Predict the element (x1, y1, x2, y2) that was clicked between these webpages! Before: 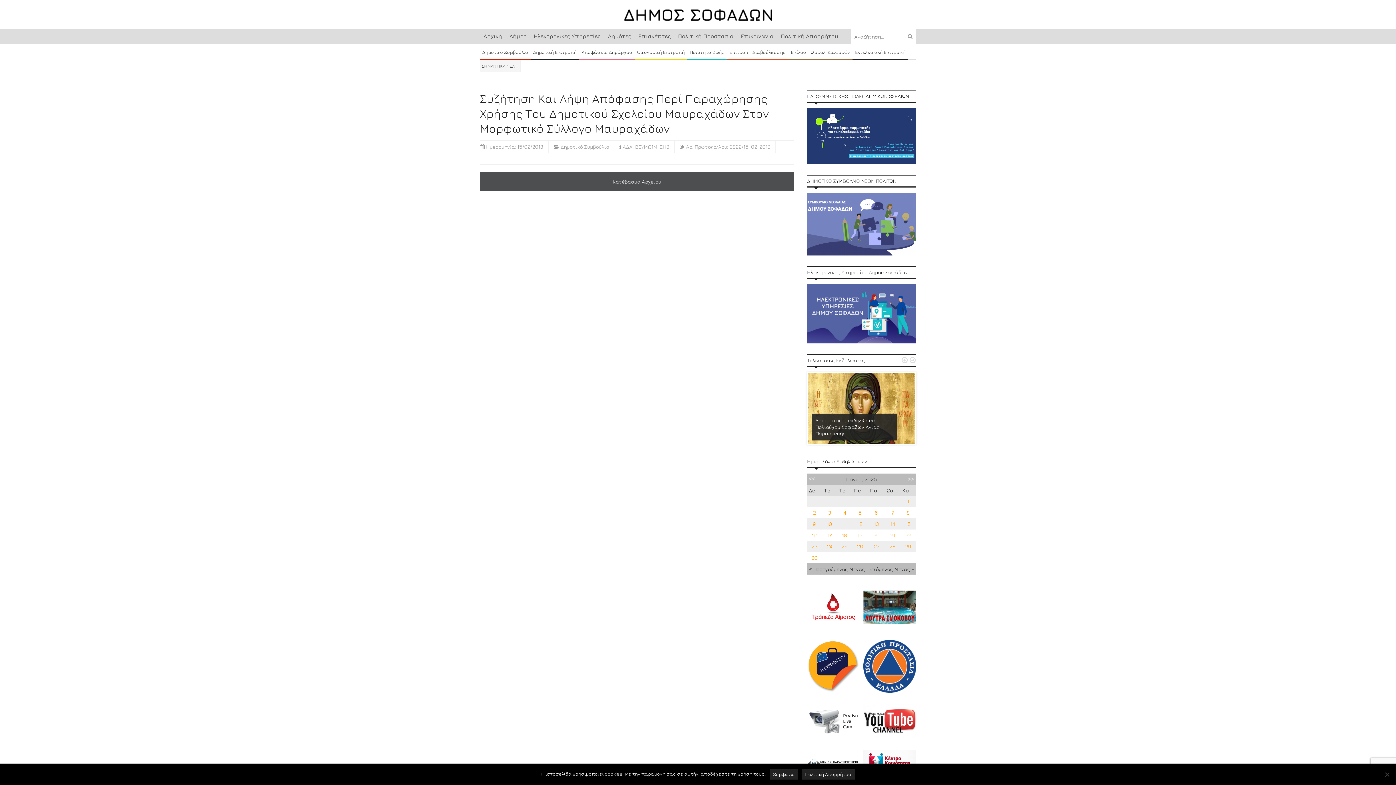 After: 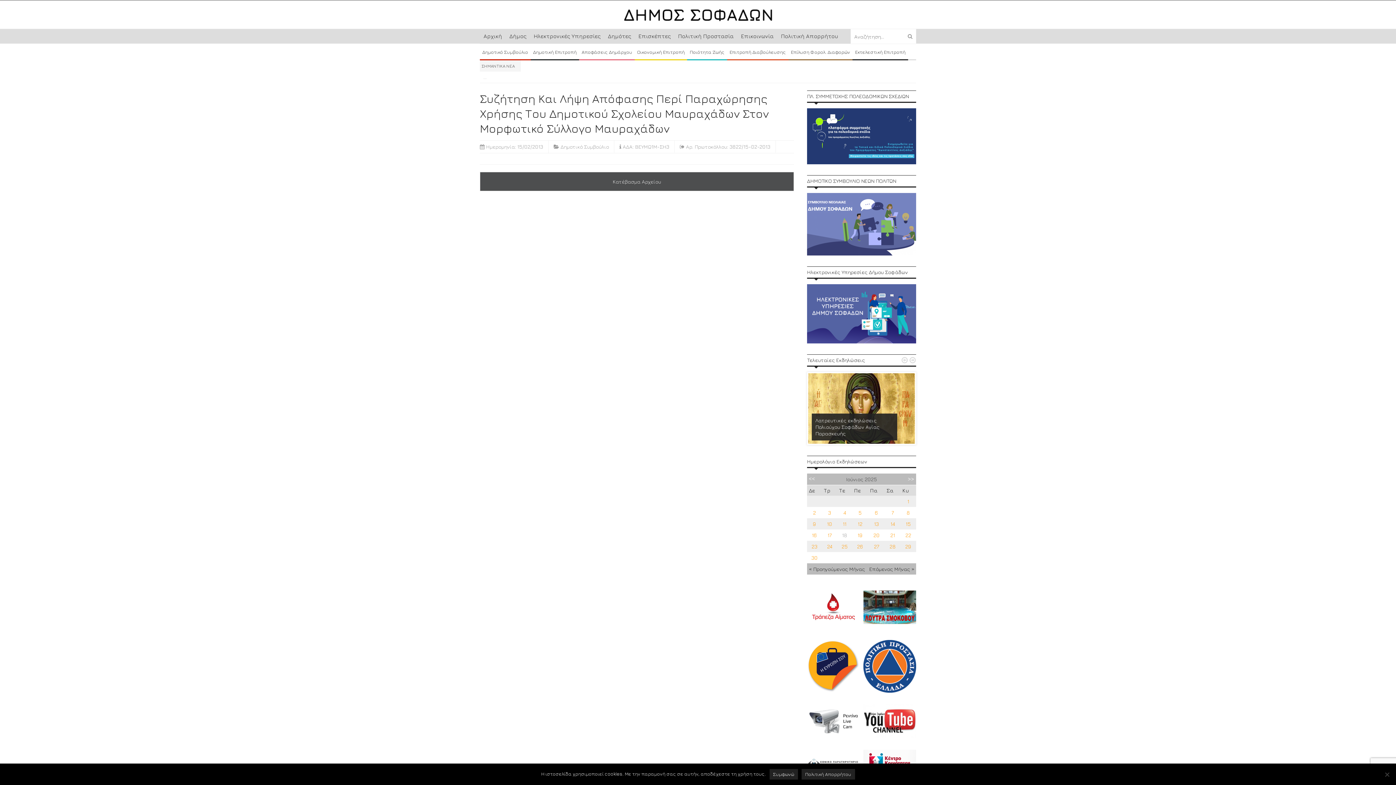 Action: label: 18 bbox: (842, 532, 847, 538)